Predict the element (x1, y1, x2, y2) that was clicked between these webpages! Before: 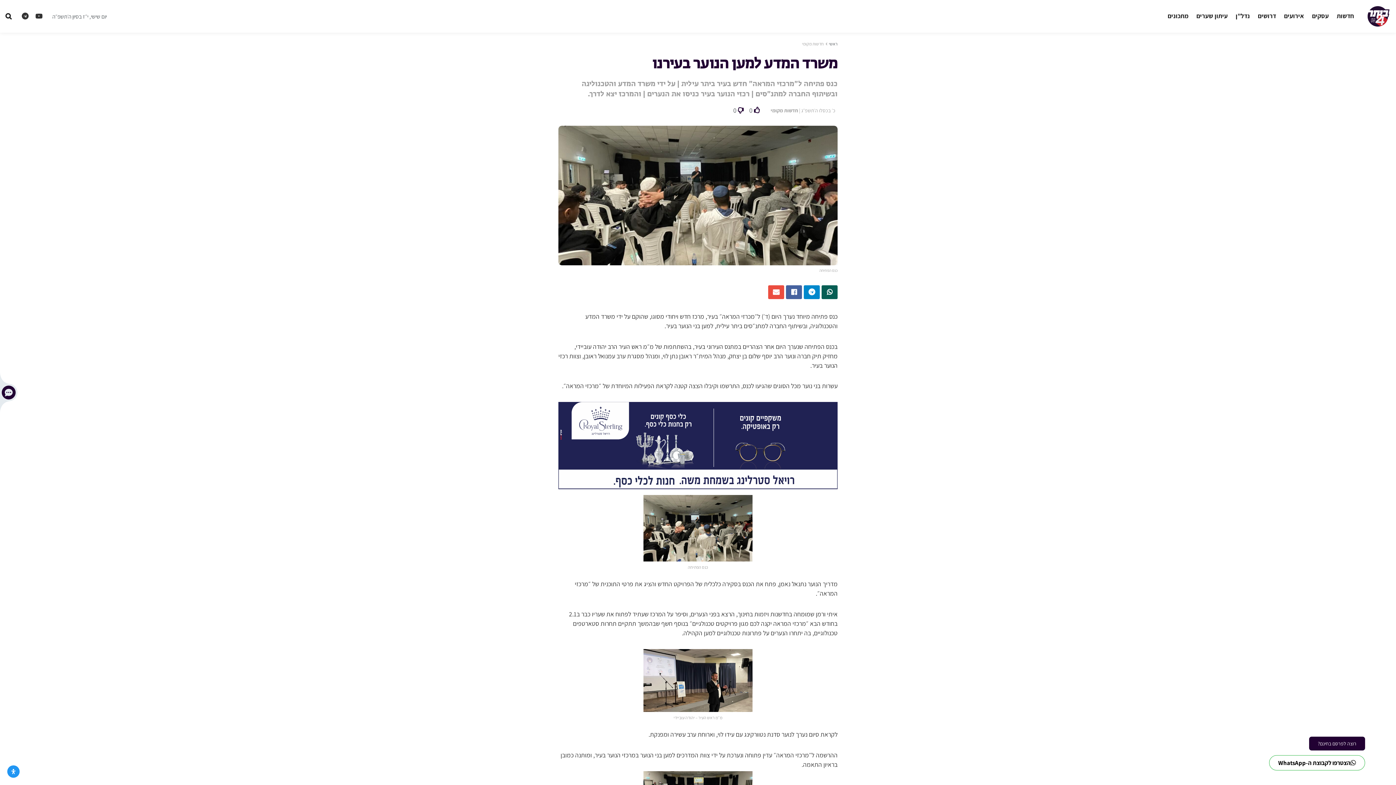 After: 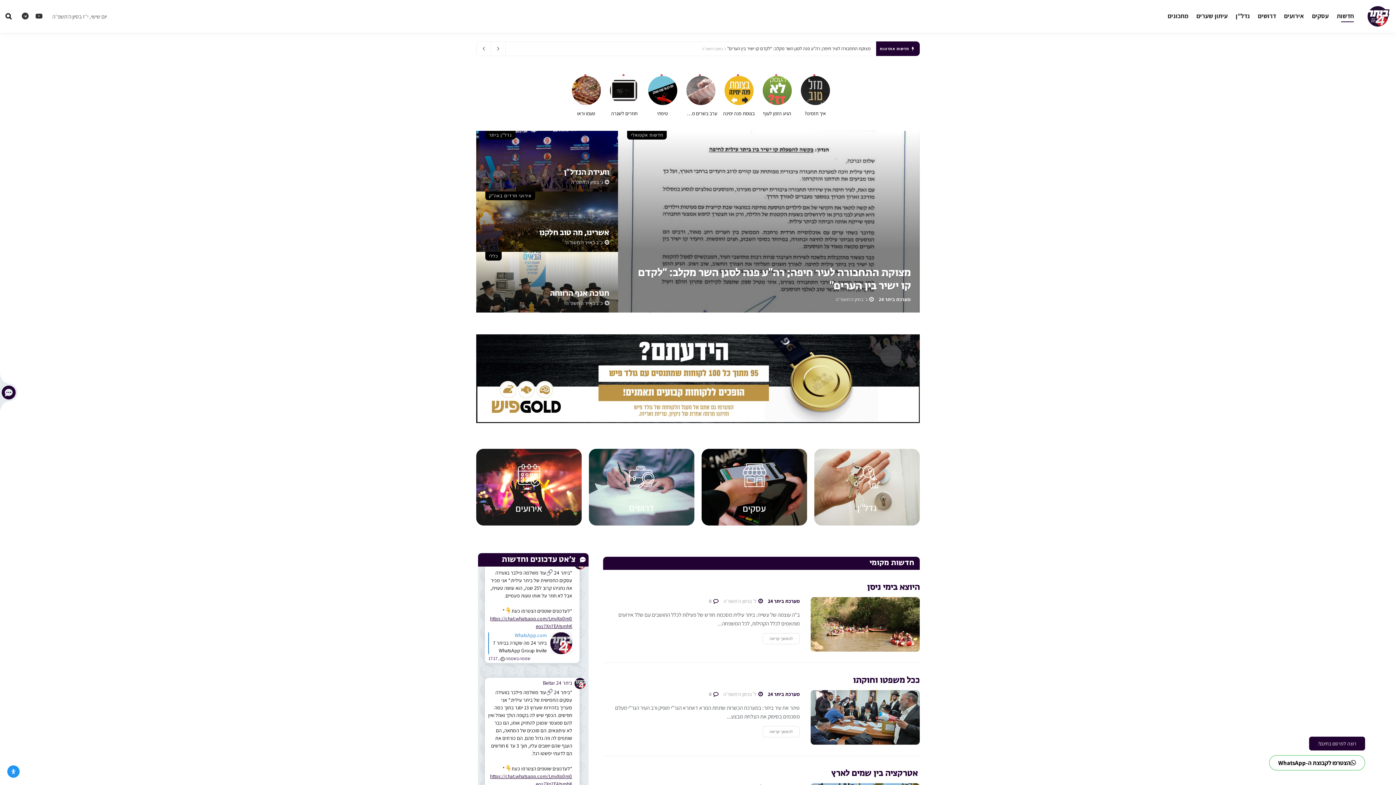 Action: label: ראשי bbox: (829, 41, 837, 46)